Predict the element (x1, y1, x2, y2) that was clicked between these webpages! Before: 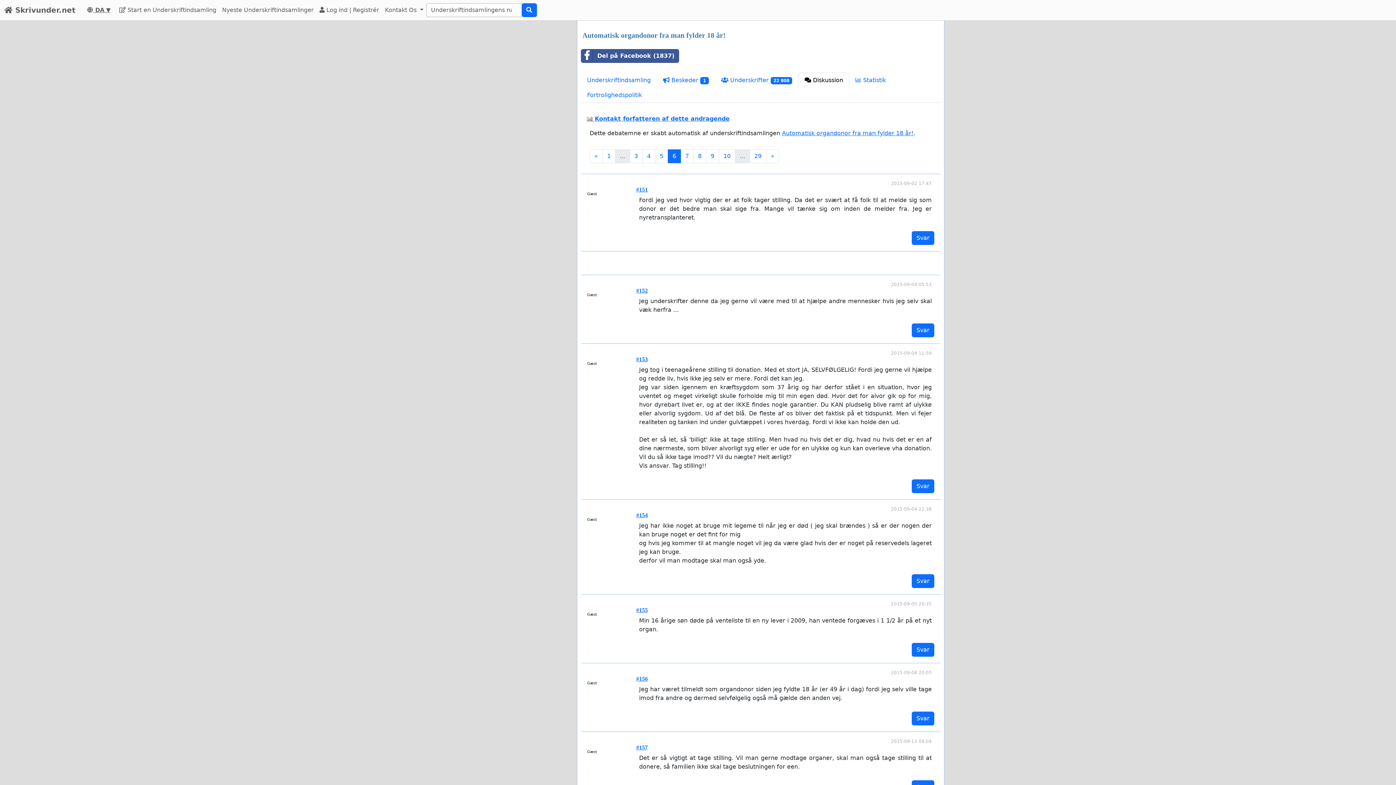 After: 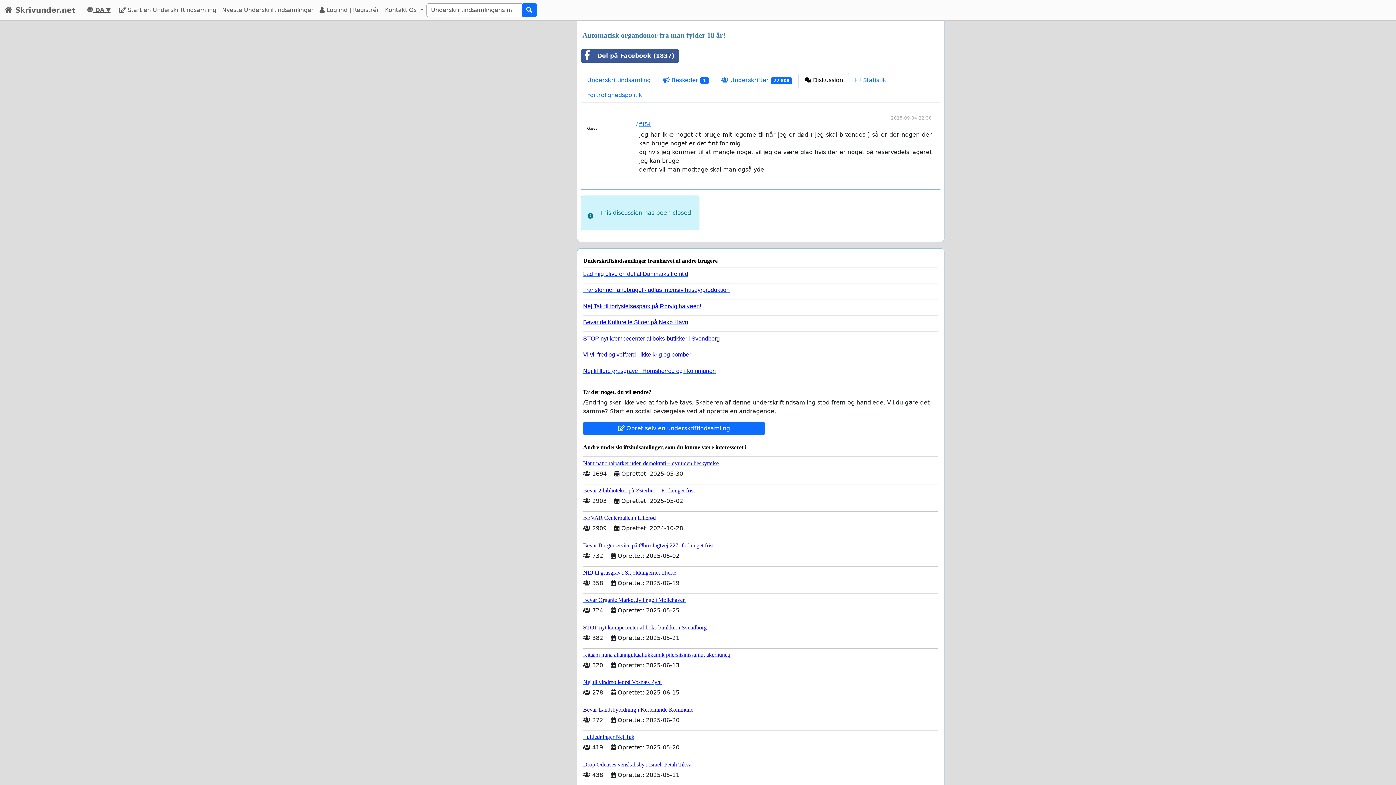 Action: label: Svar bbox: (912, 574, 934, 588)